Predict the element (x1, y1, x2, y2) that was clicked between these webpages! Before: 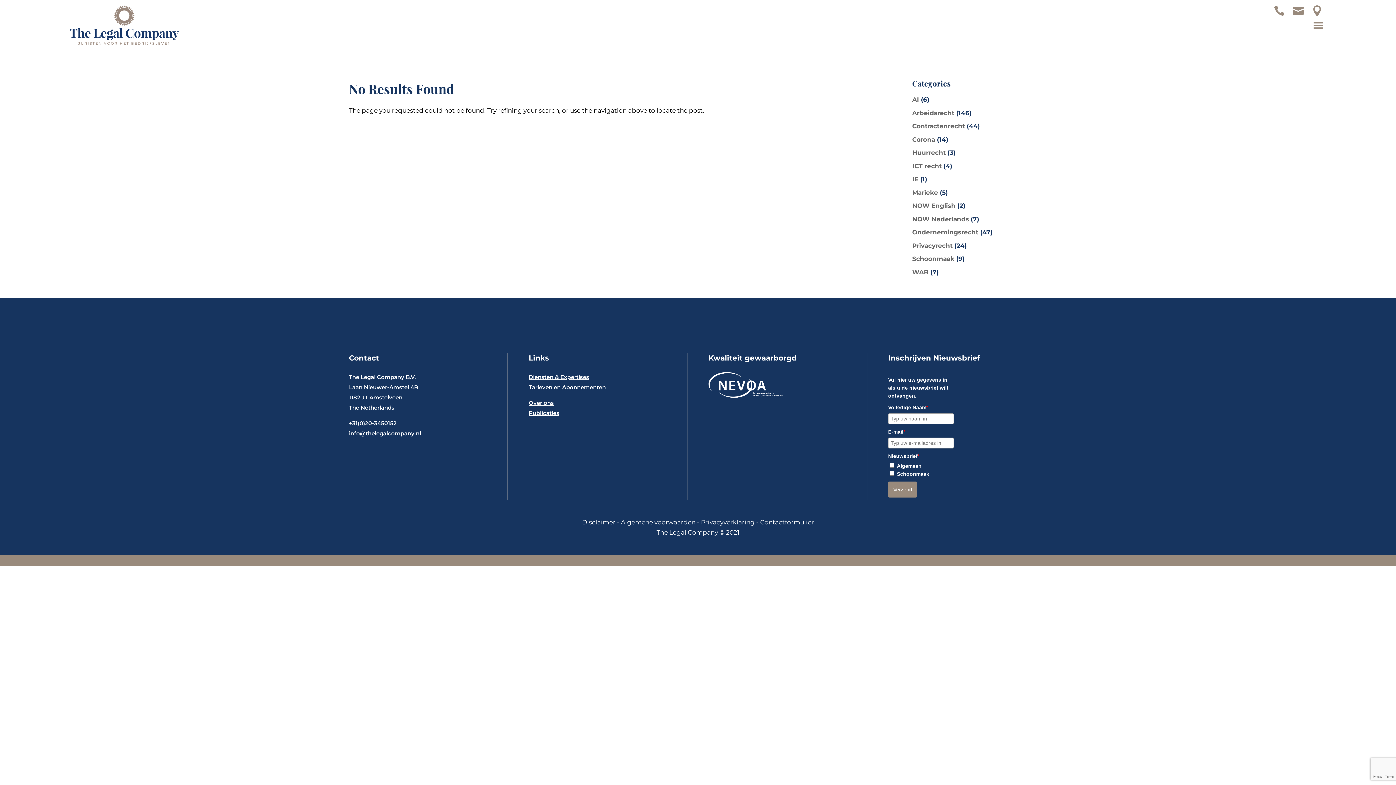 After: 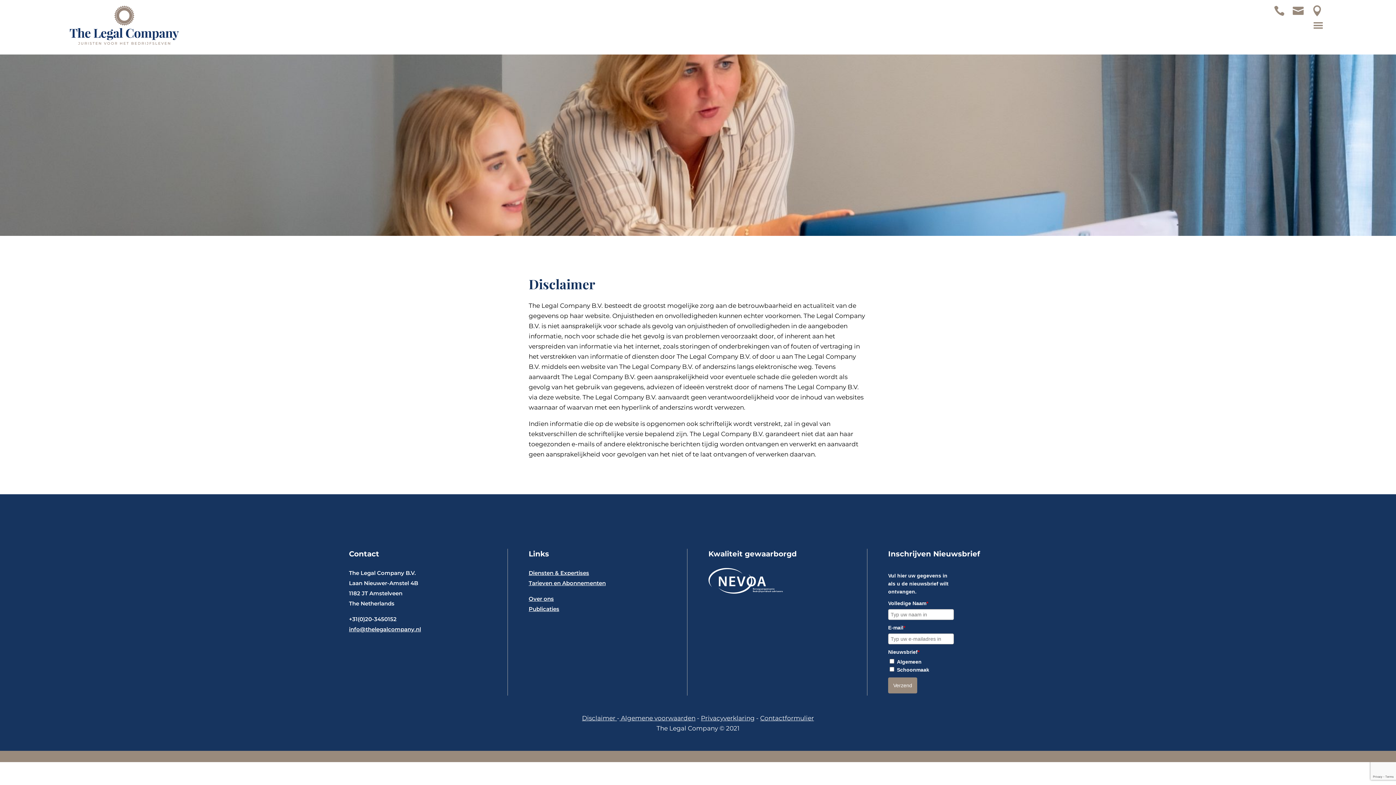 Action: label: Disclaimer  bbox: (582, 518, 617, 526)